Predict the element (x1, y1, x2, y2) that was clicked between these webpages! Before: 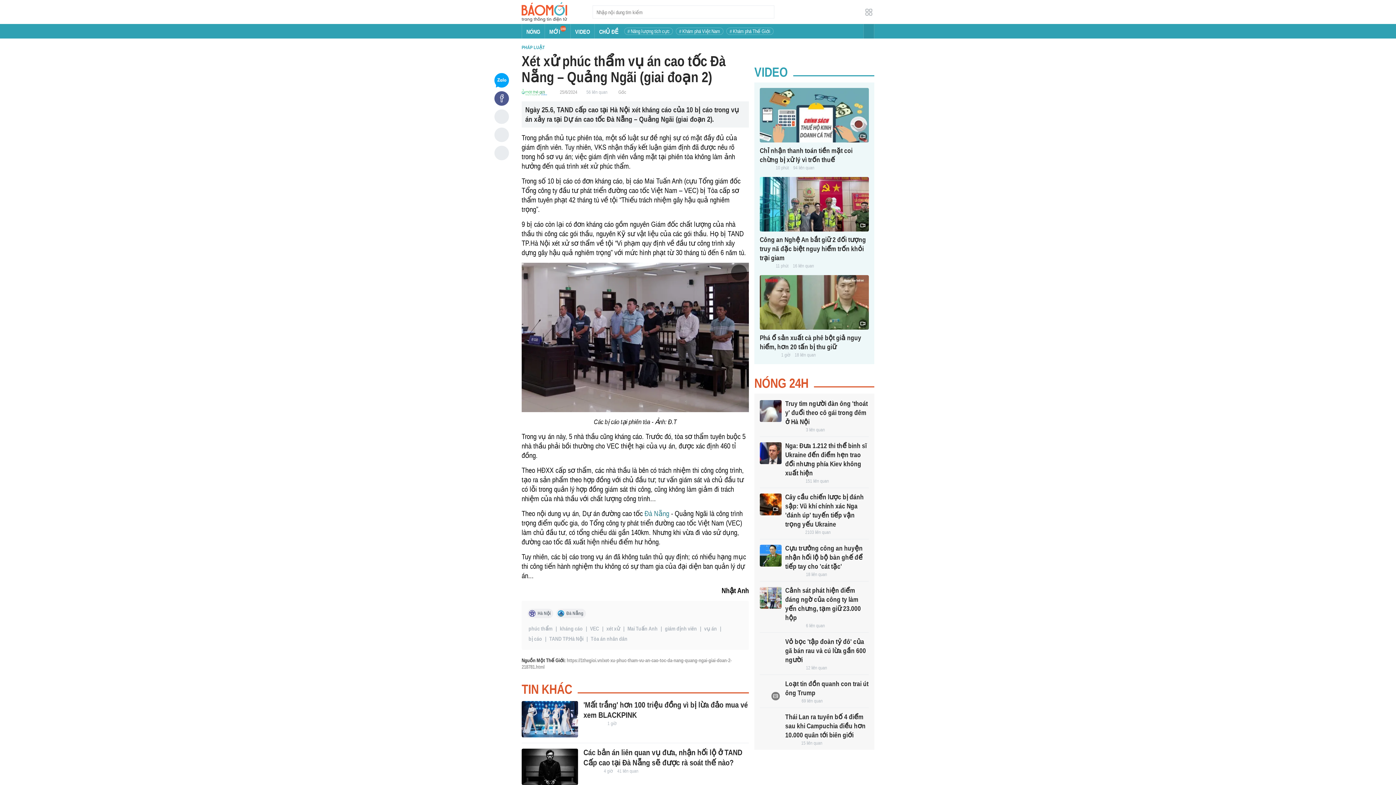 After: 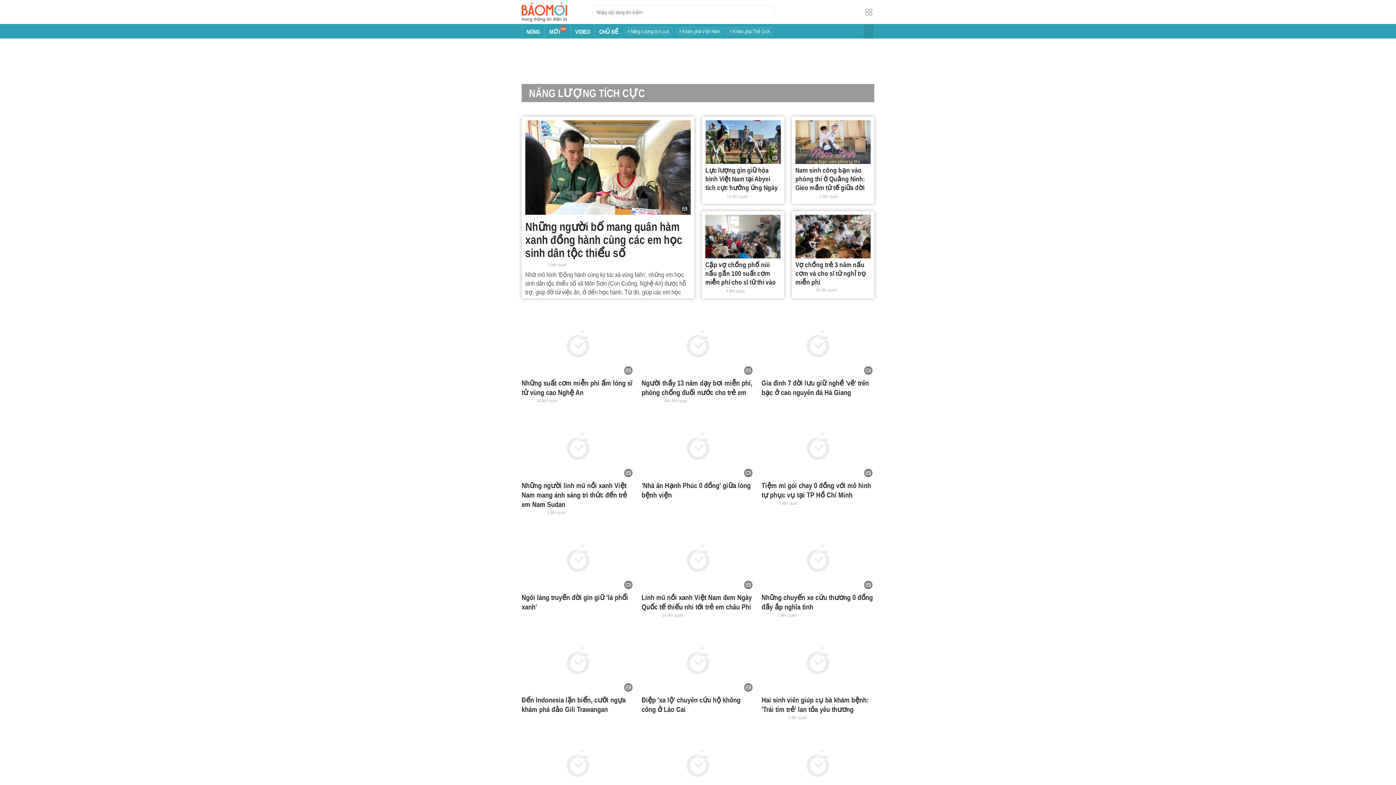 Action: label: # Năng lượng tích cực bbox: (627, 28, 669, 34)